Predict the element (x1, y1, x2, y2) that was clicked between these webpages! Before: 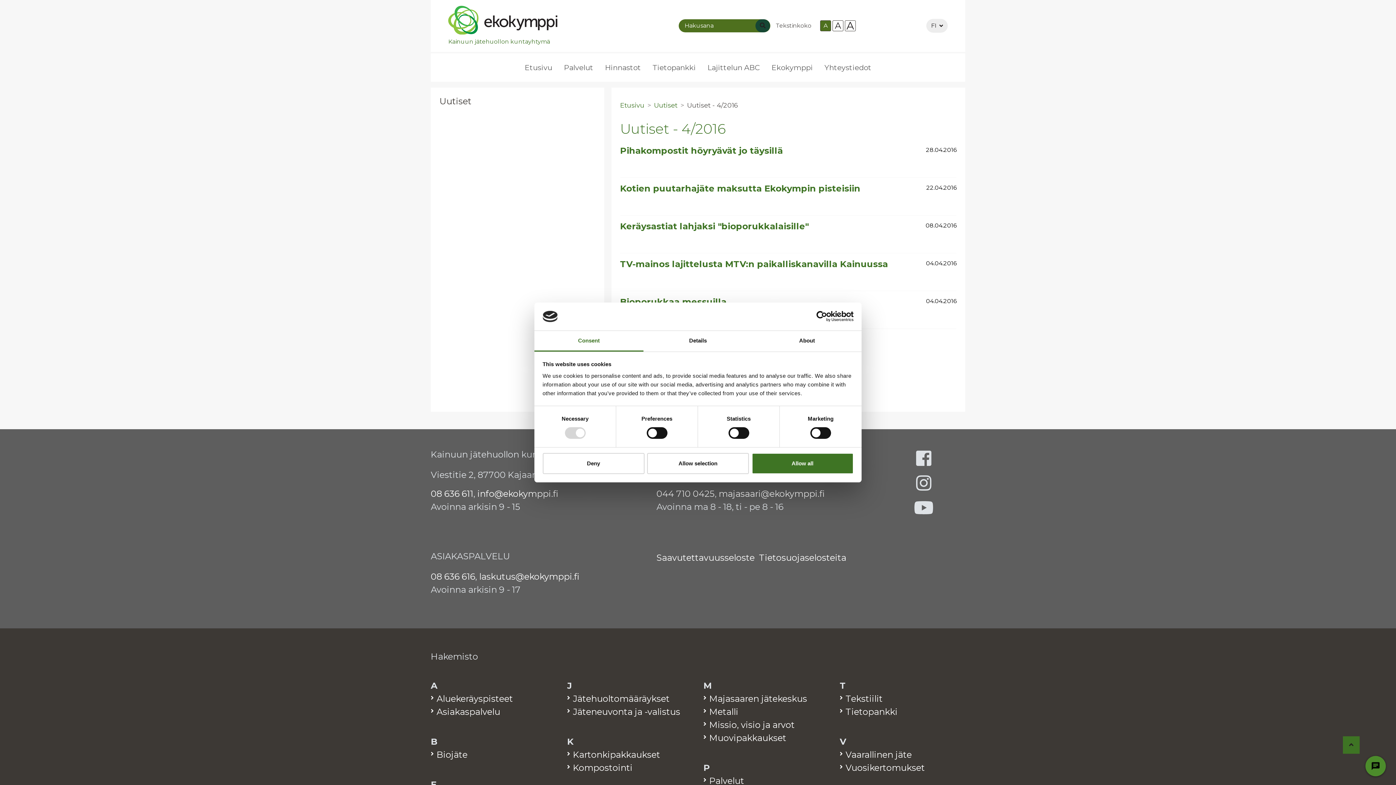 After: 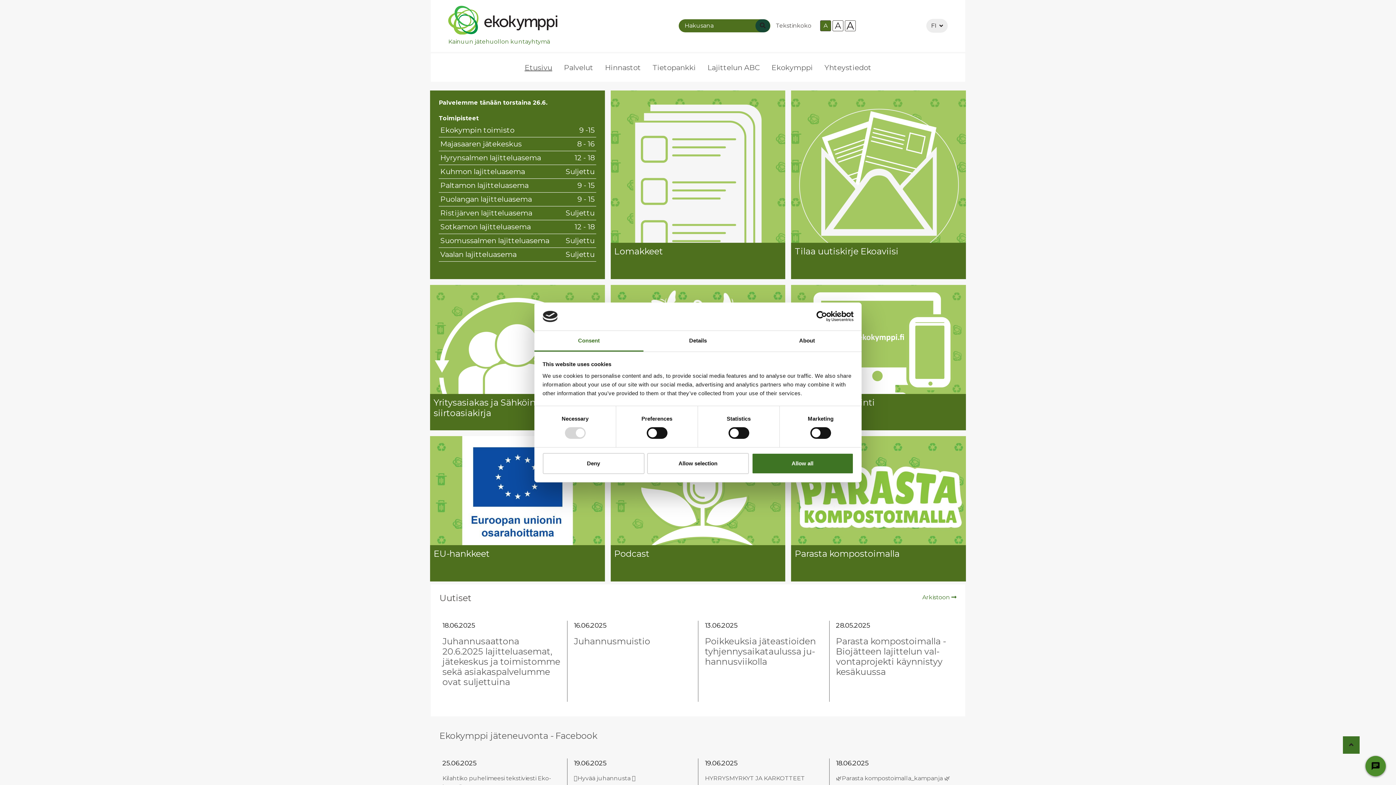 Action: label: Etusivu bbox: (620, 101, 644, 109)